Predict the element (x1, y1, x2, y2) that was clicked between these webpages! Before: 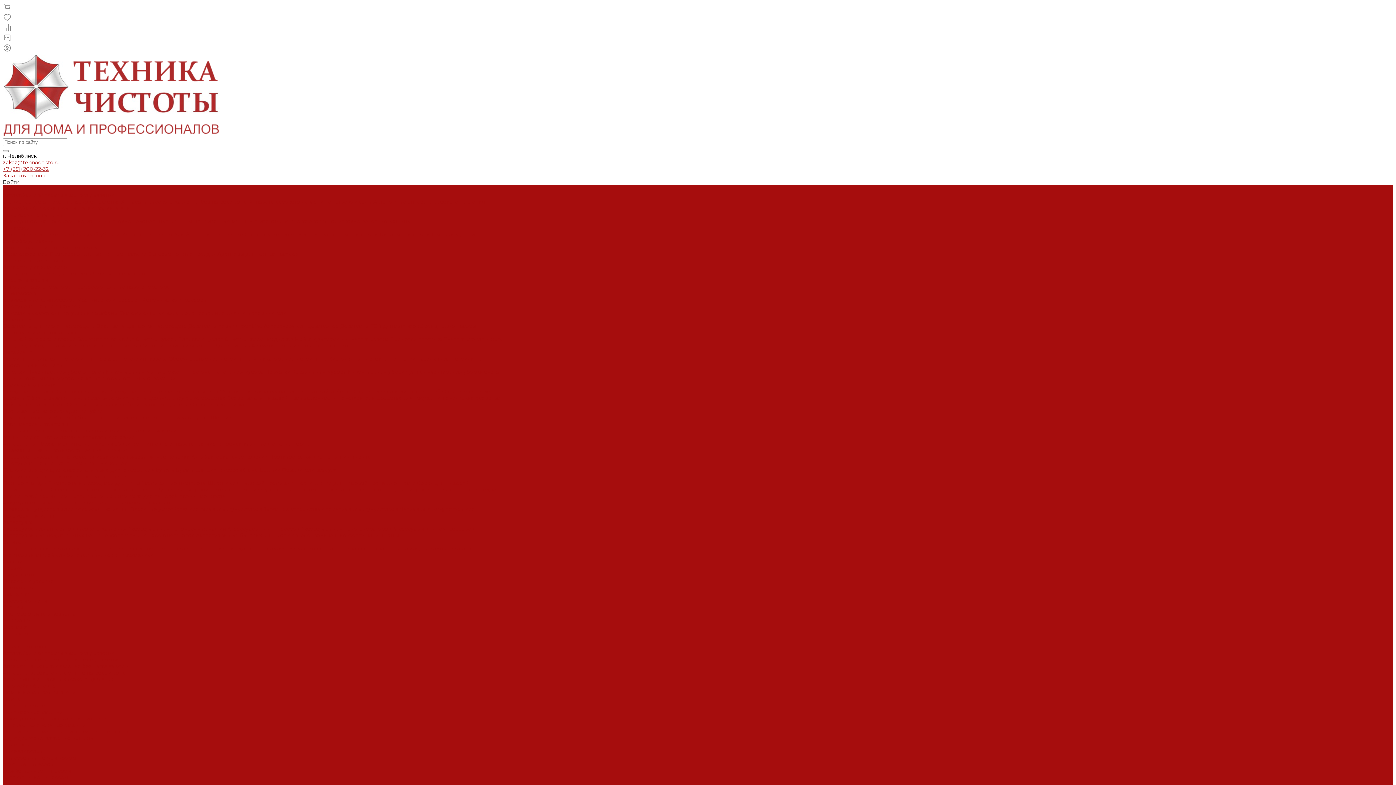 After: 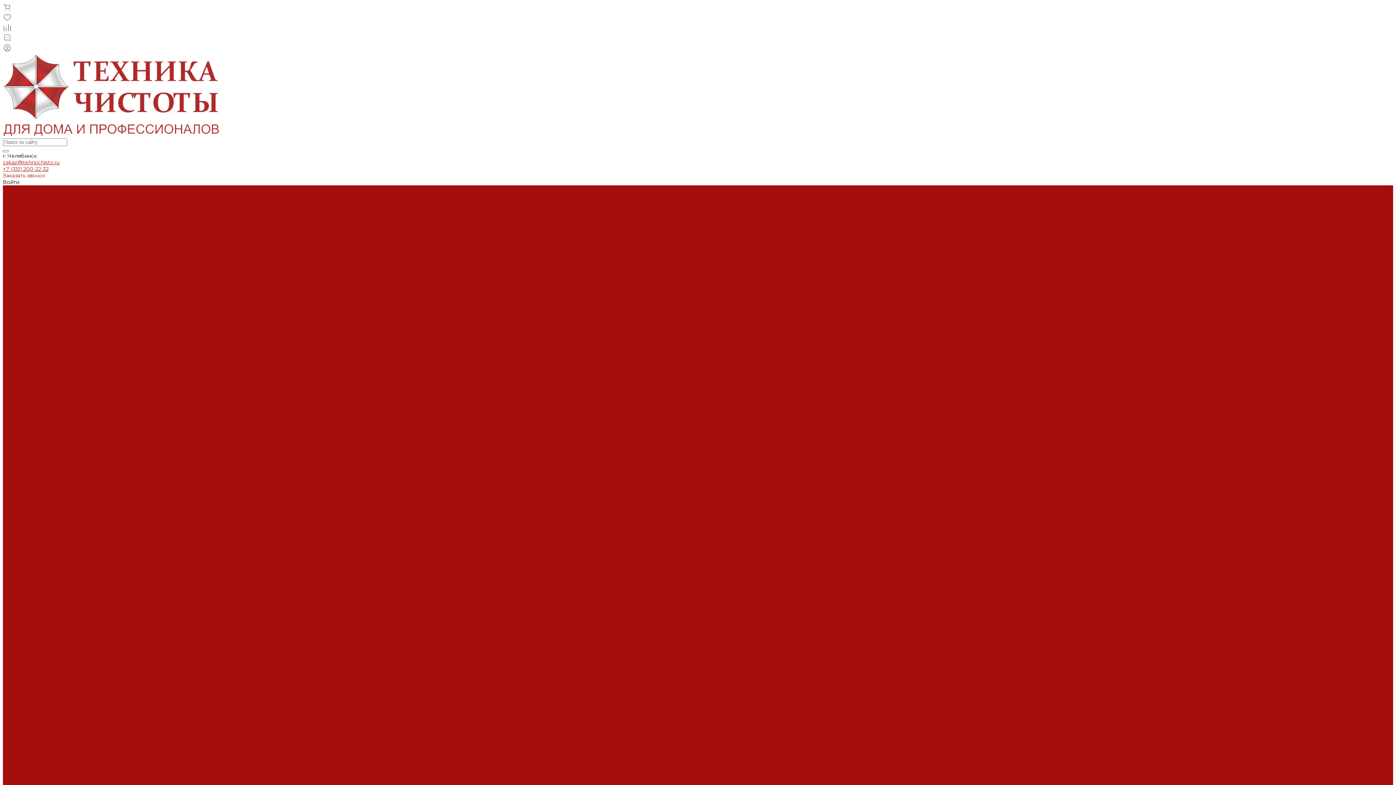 Action: bbox: (328, 355, 397, 362) label: Кисточки для детейлинга 